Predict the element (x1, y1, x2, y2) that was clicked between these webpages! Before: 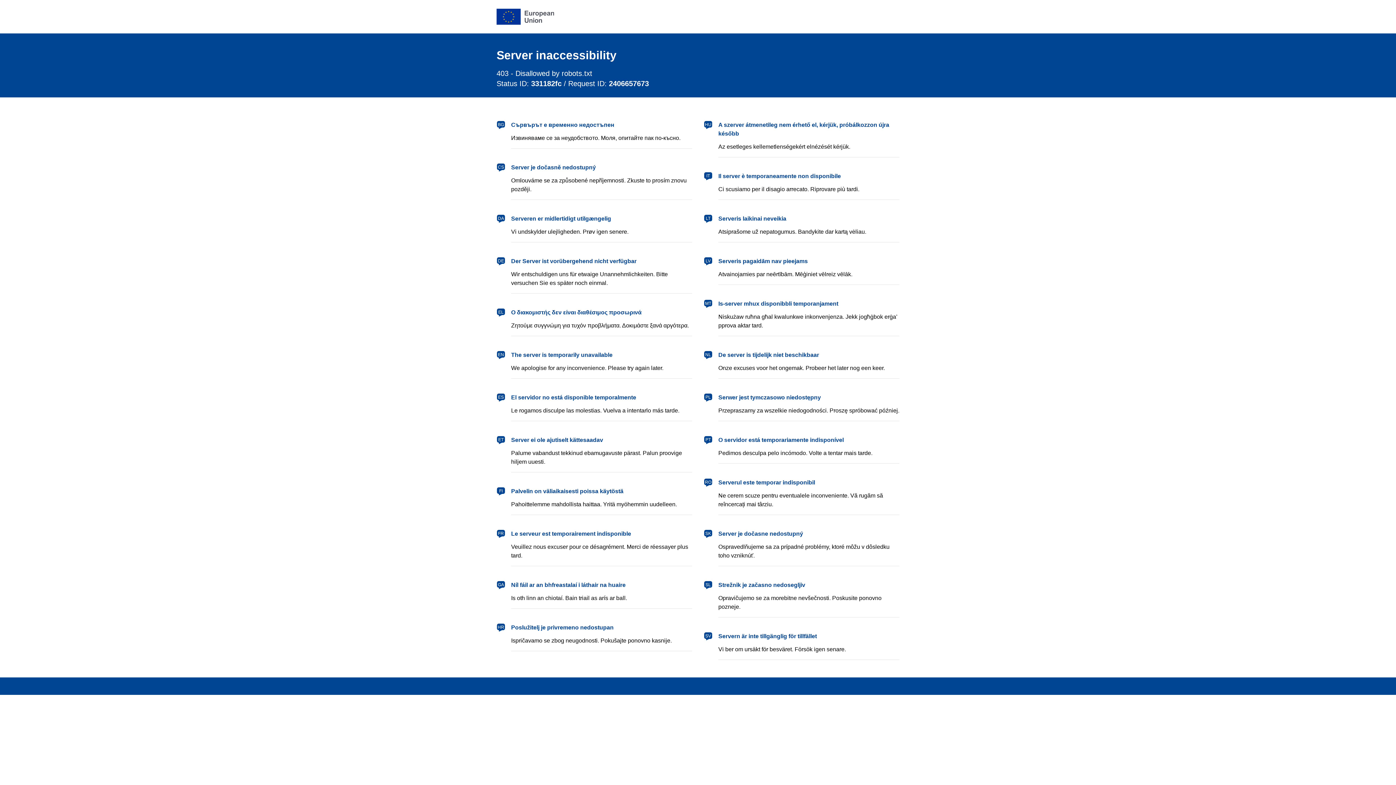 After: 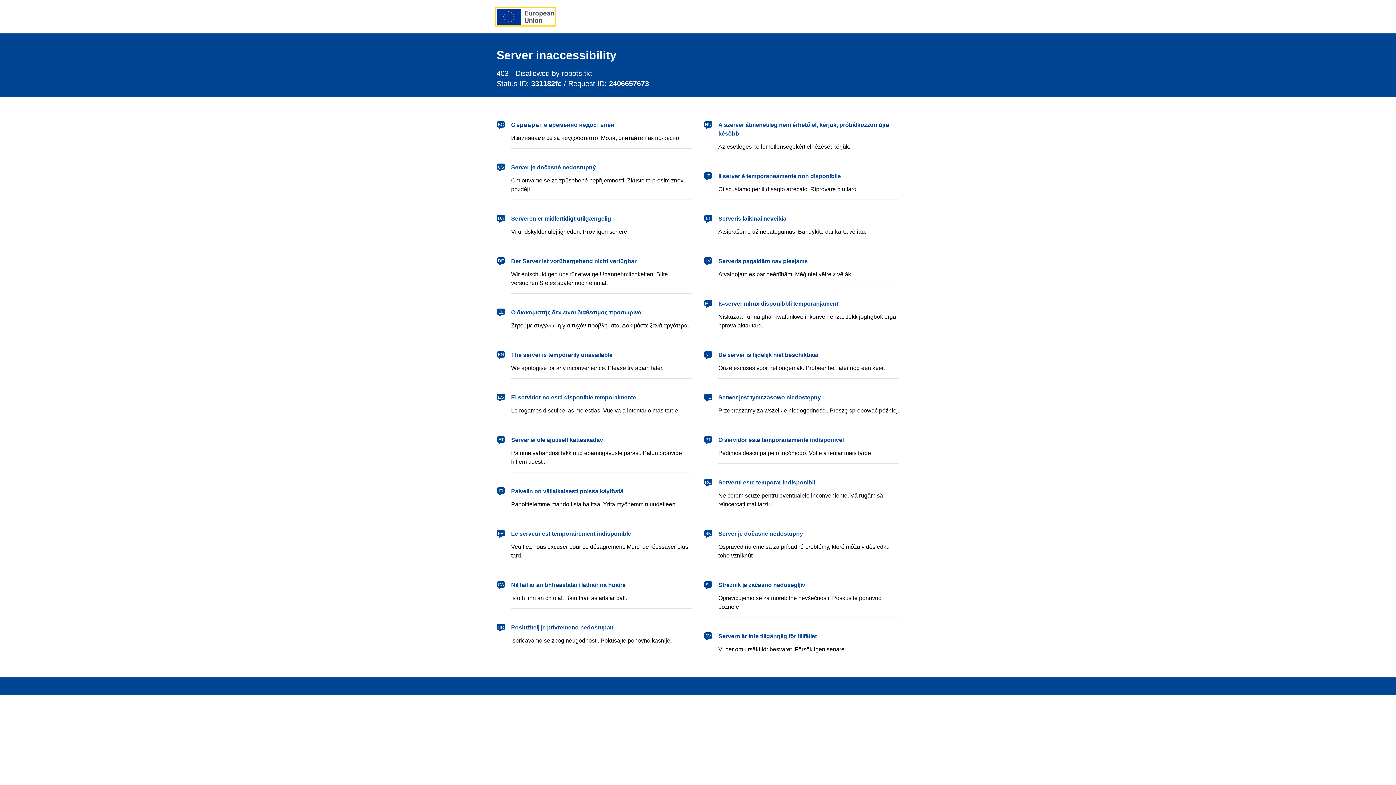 Action: label: European Union bbox: (496, 8, 554, 24)